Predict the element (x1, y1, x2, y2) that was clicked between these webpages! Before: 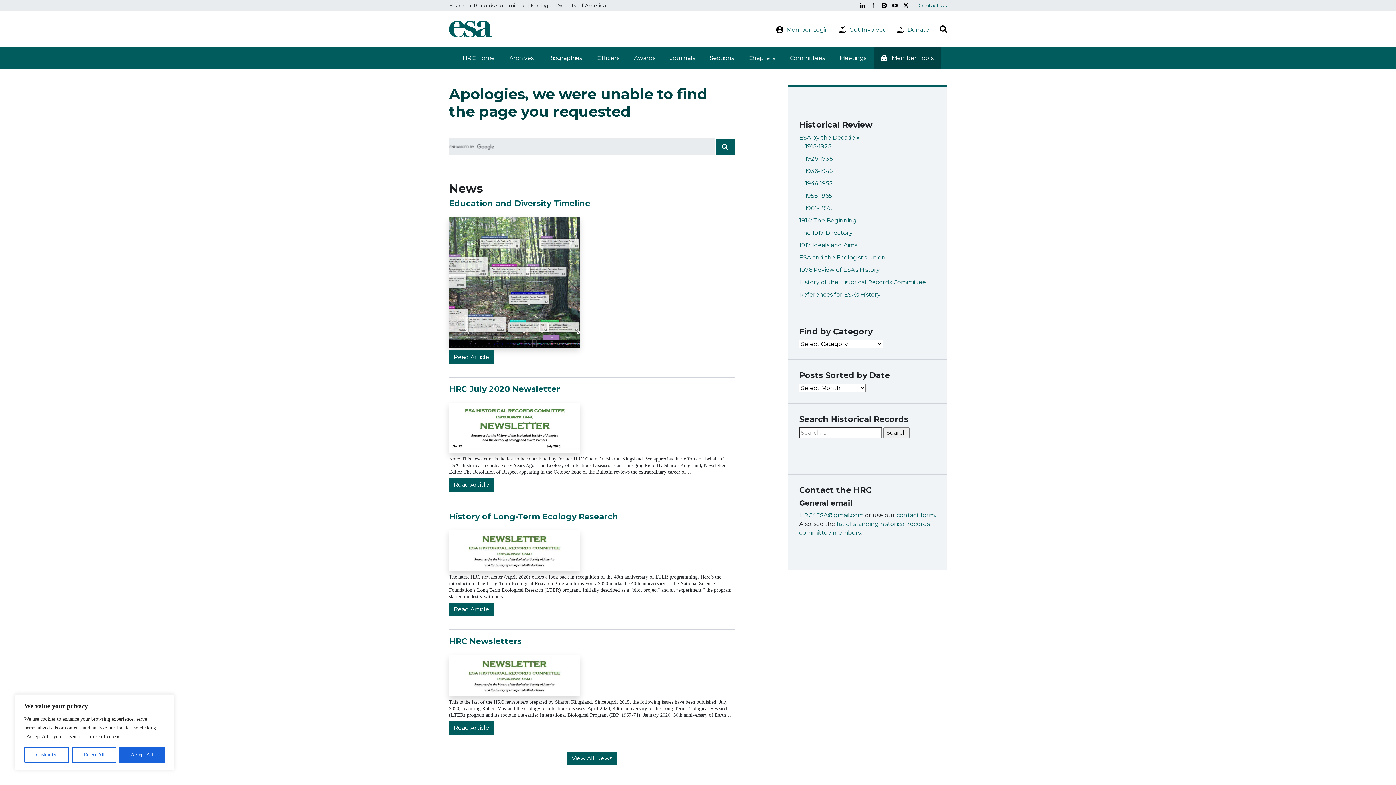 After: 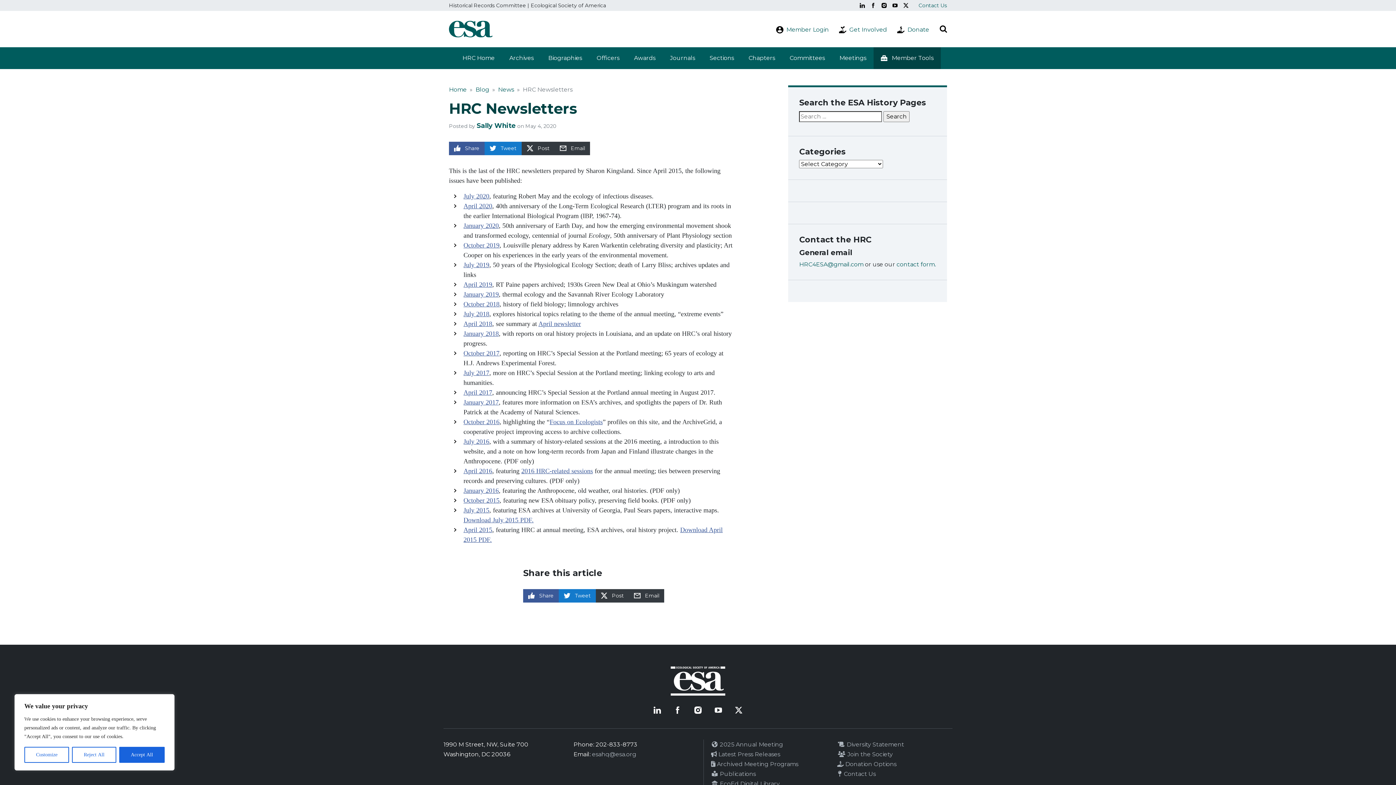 Action: label: View All News bbox: (567, 751, 617, 765)